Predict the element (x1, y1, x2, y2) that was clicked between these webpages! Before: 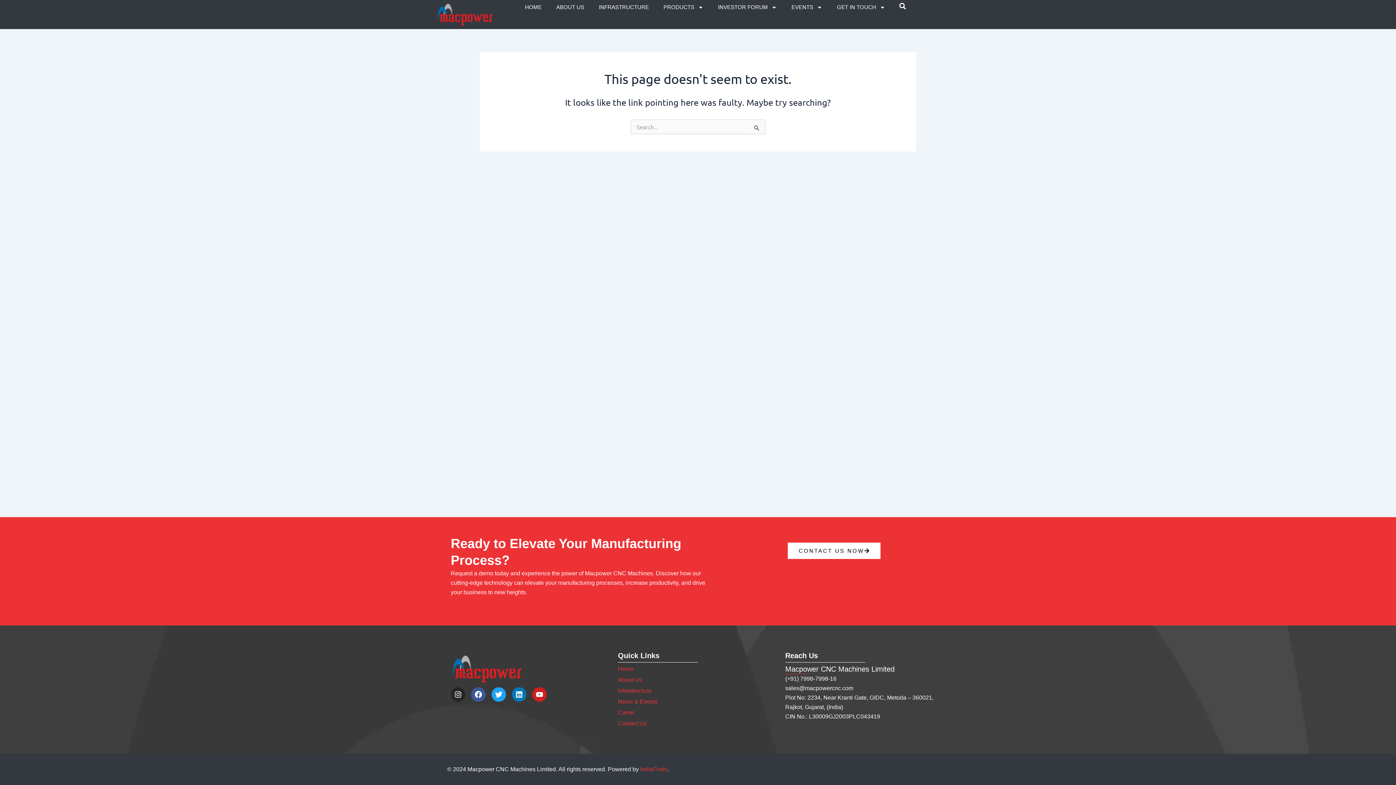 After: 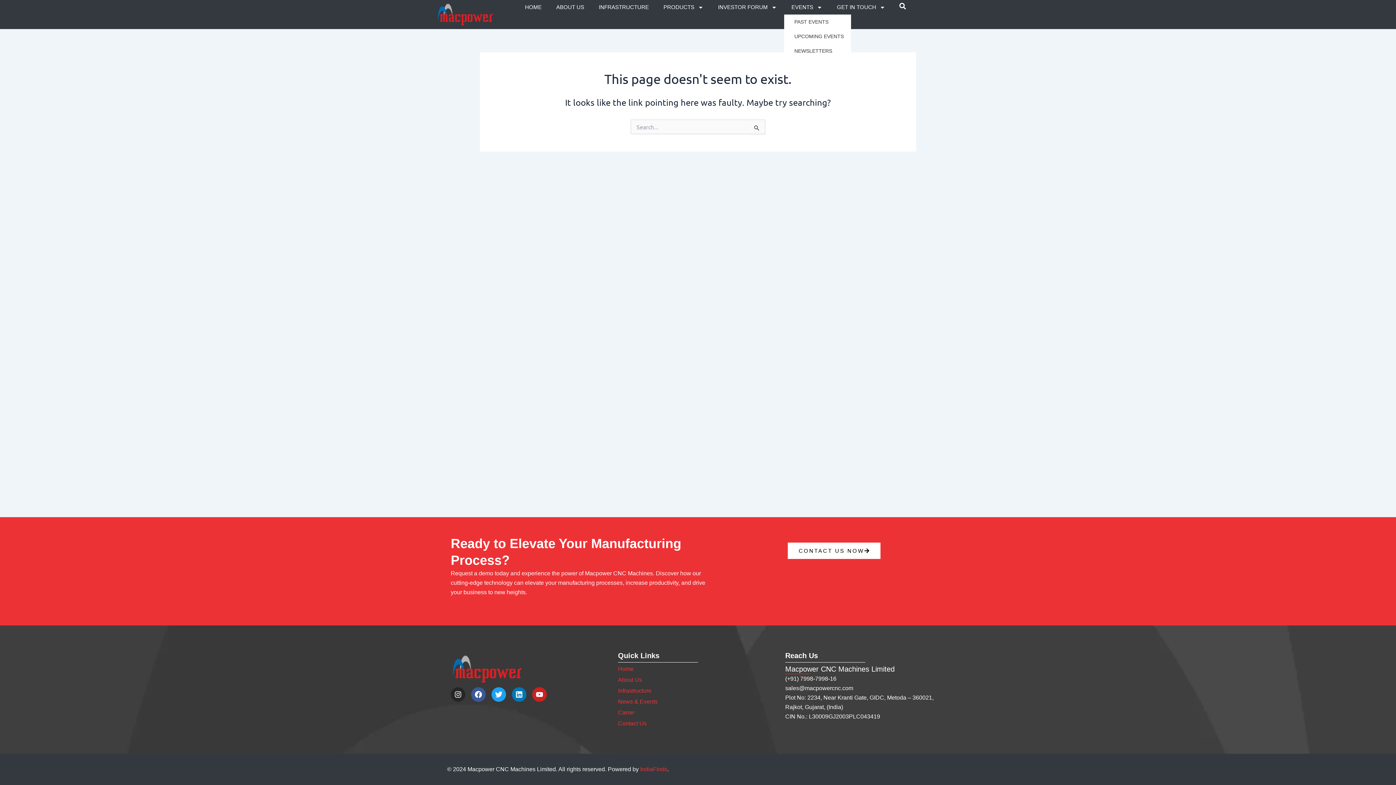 Action: label: EVENTS bbox: (784, 0, 829, 14)